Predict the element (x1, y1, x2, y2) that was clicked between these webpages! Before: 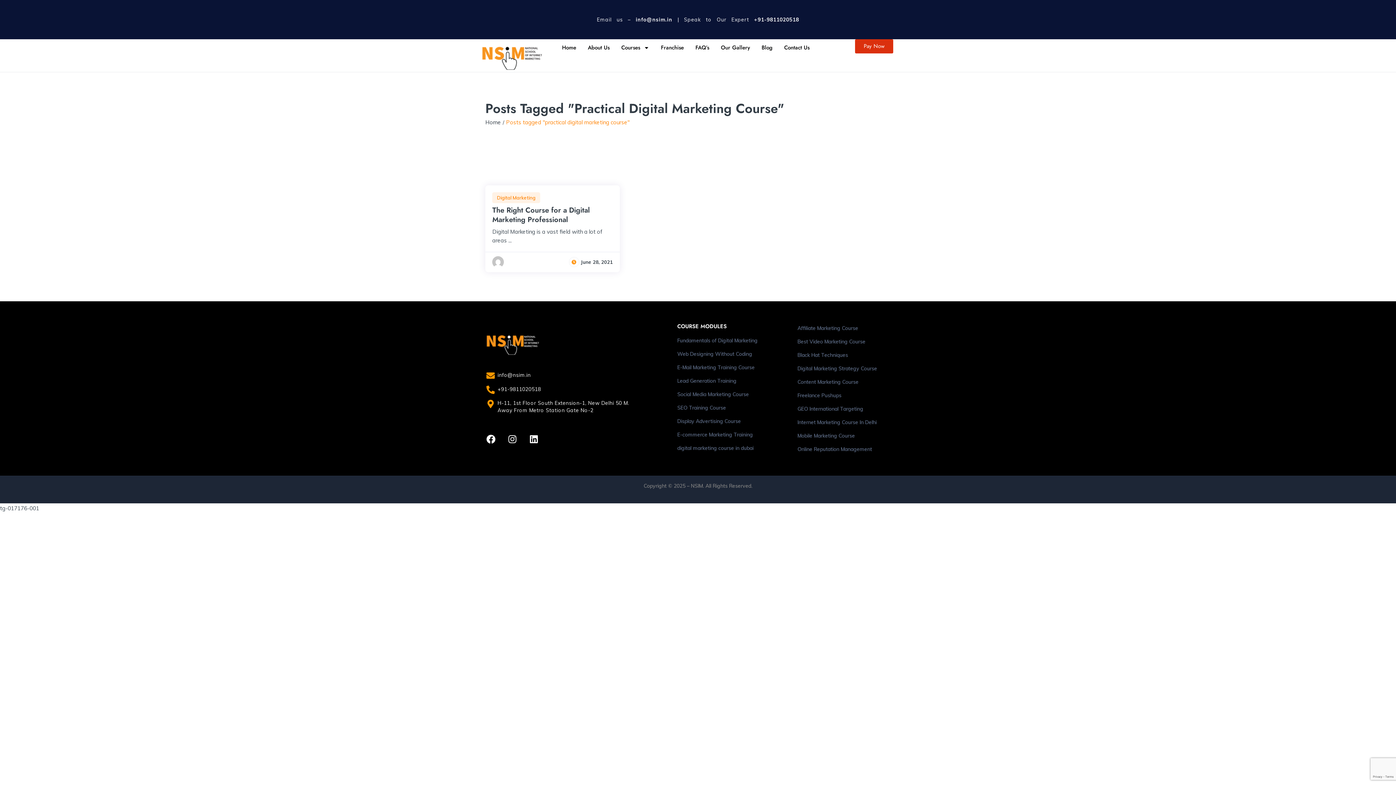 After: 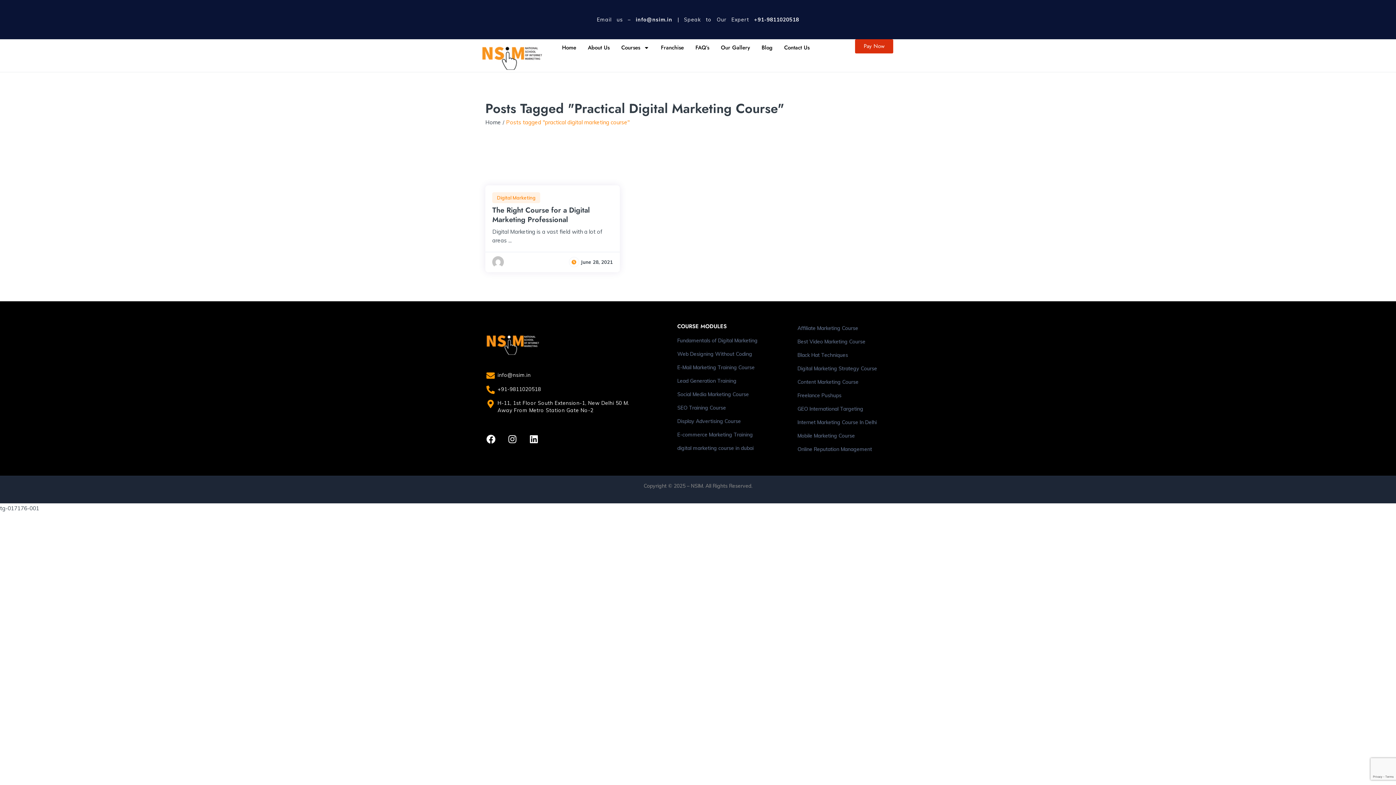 Action: label: Copyright © 2025 – NSIM. All Rights Reserved. bbox: (643, 482, 752, 489)